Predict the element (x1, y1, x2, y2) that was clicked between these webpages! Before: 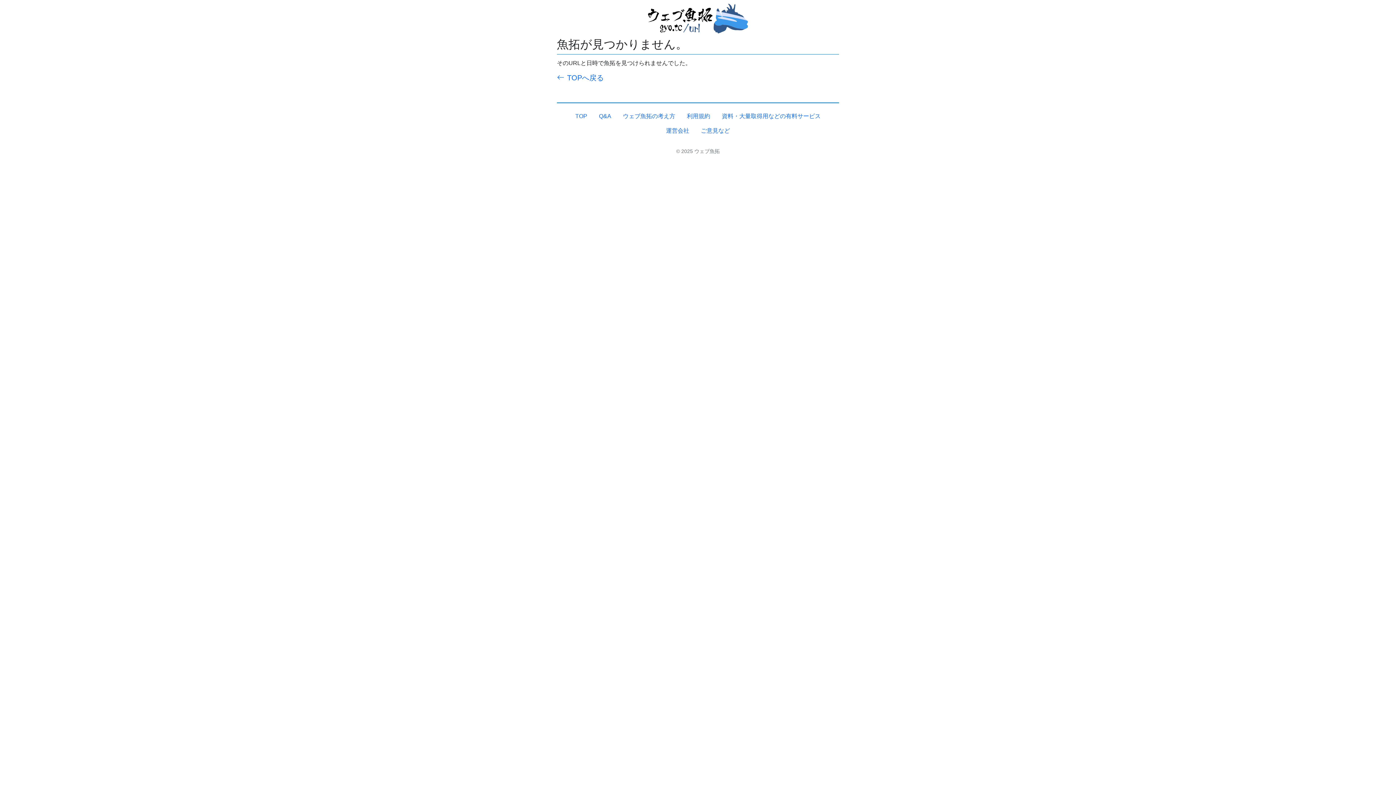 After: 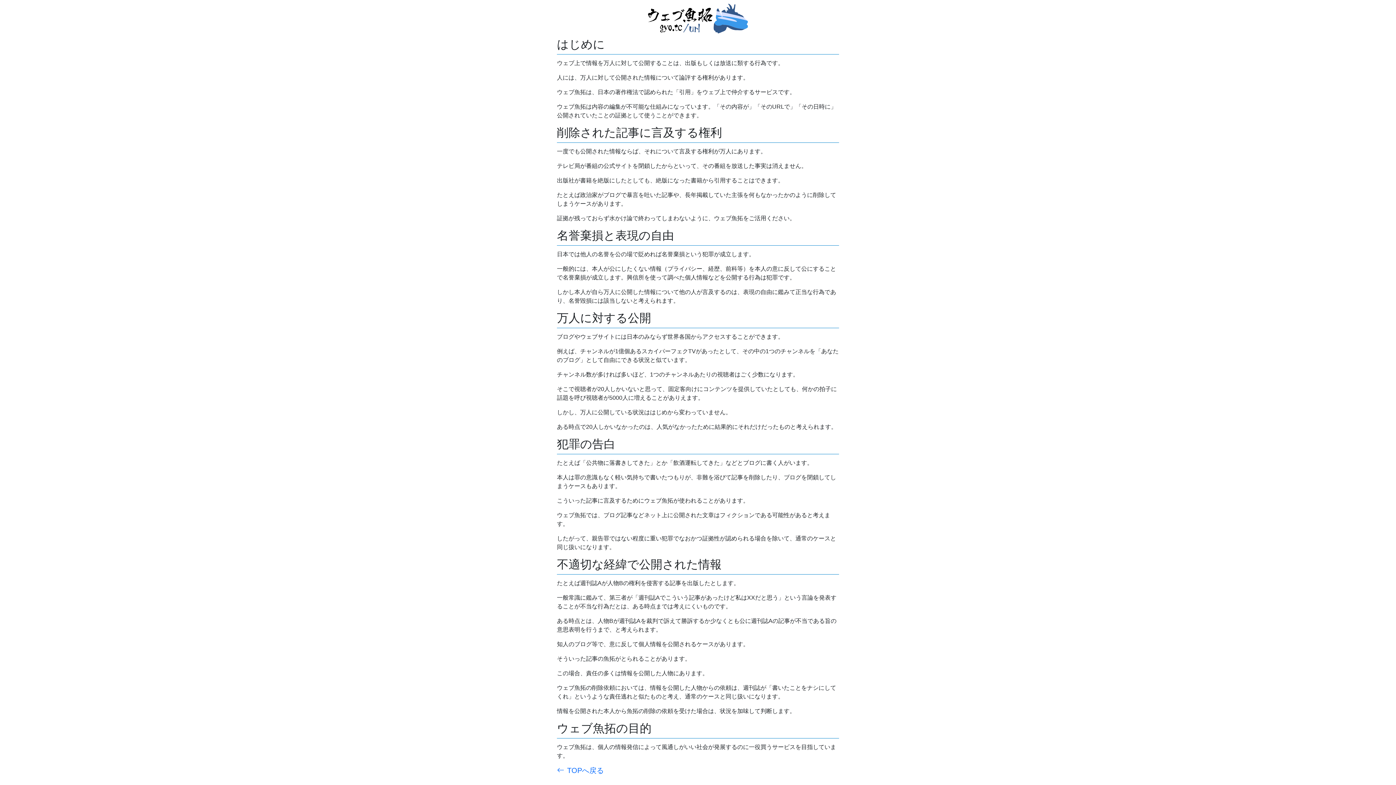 Action: bbox: (617, 109, 681, 123) label: ウェブ魚拓の考え方